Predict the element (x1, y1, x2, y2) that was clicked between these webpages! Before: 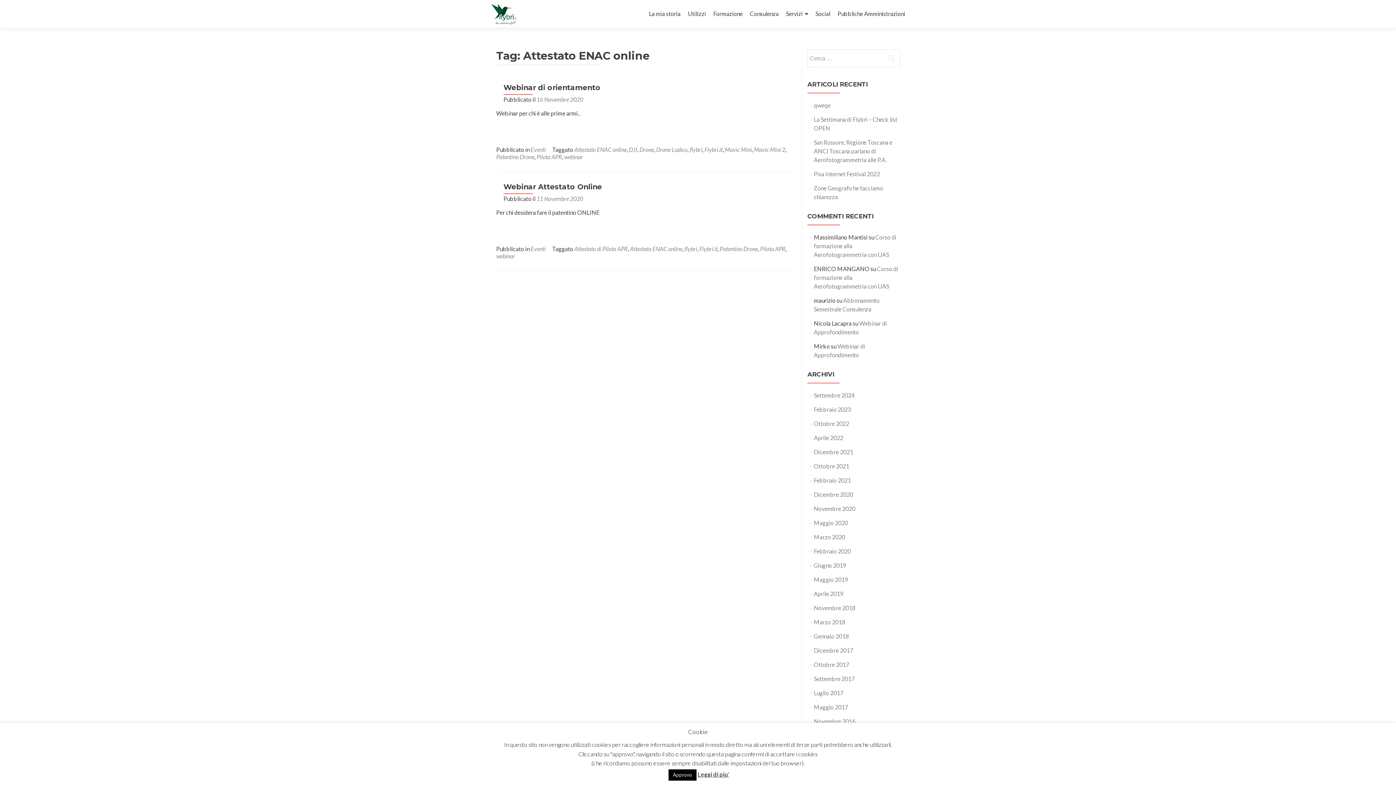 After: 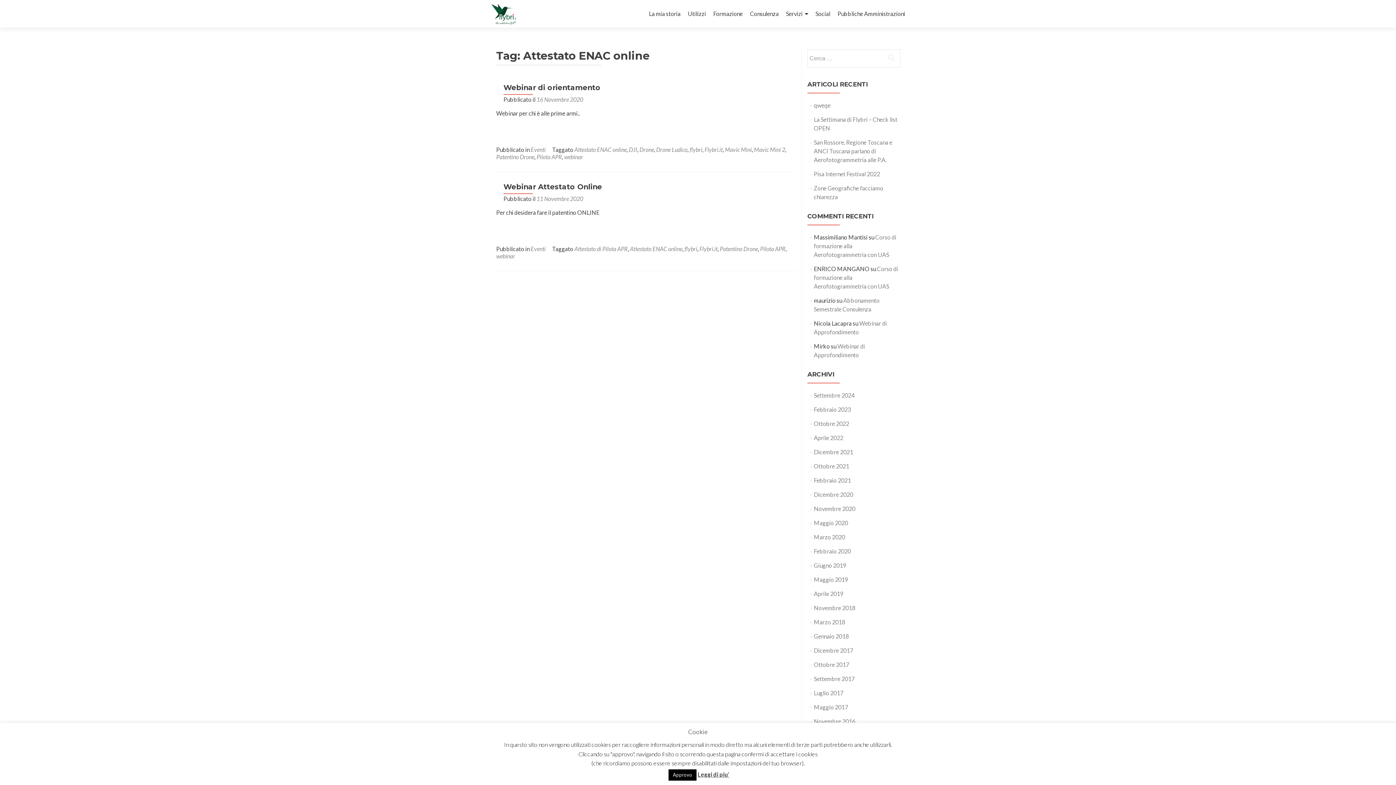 Action: bbox: (630, 245, 682, 252) label: Attestato ENAC online